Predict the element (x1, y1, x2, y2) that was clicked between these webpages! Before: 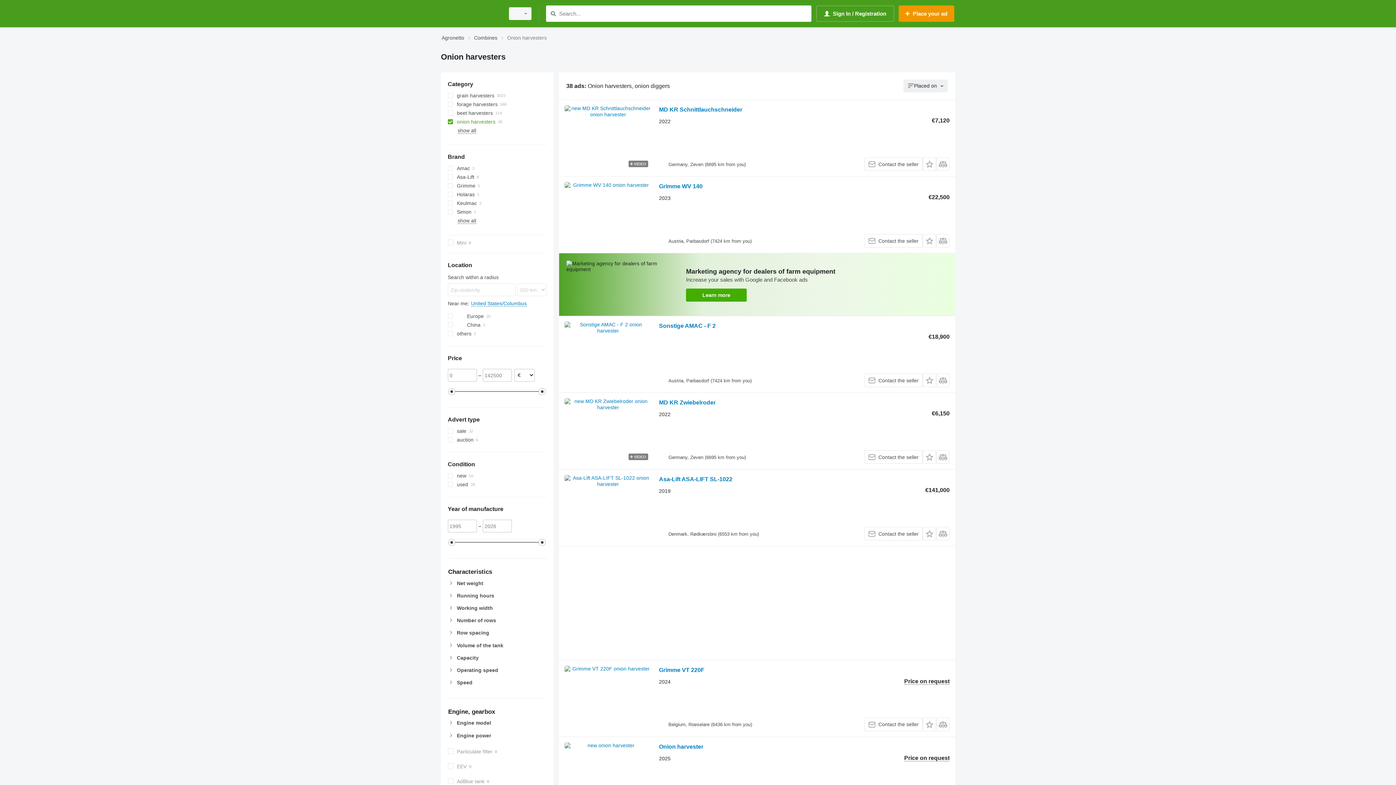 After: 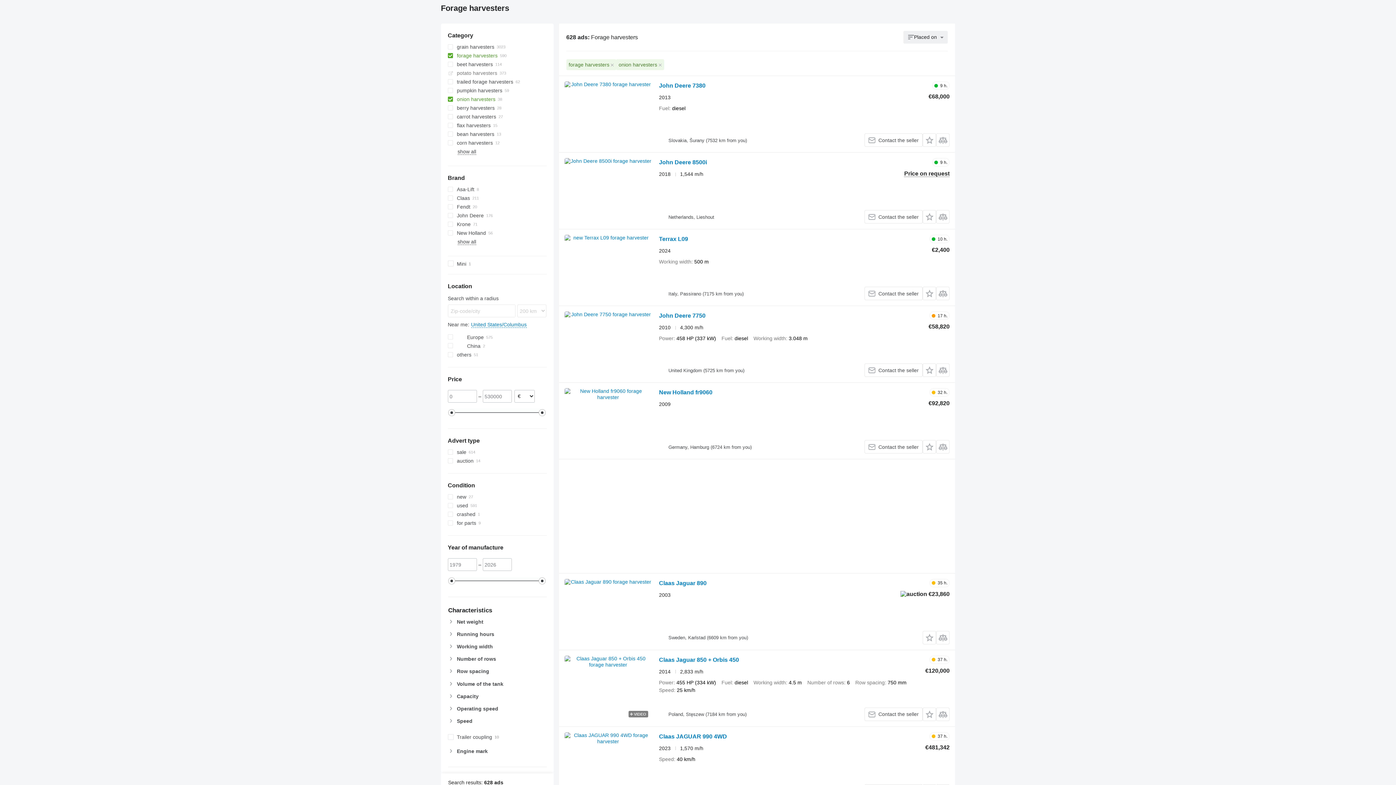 Action: bbox: (447, 100, 546, 108) label: forage harvesters